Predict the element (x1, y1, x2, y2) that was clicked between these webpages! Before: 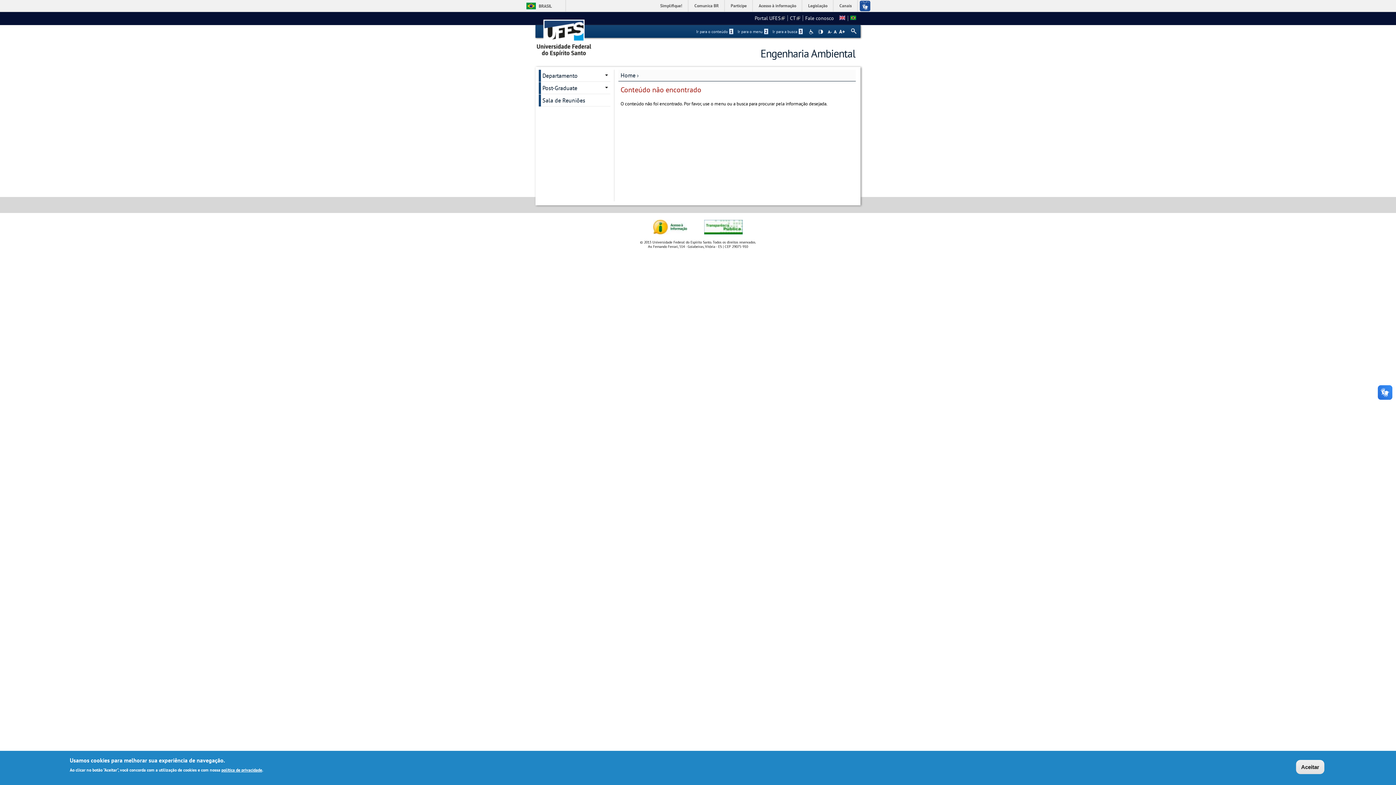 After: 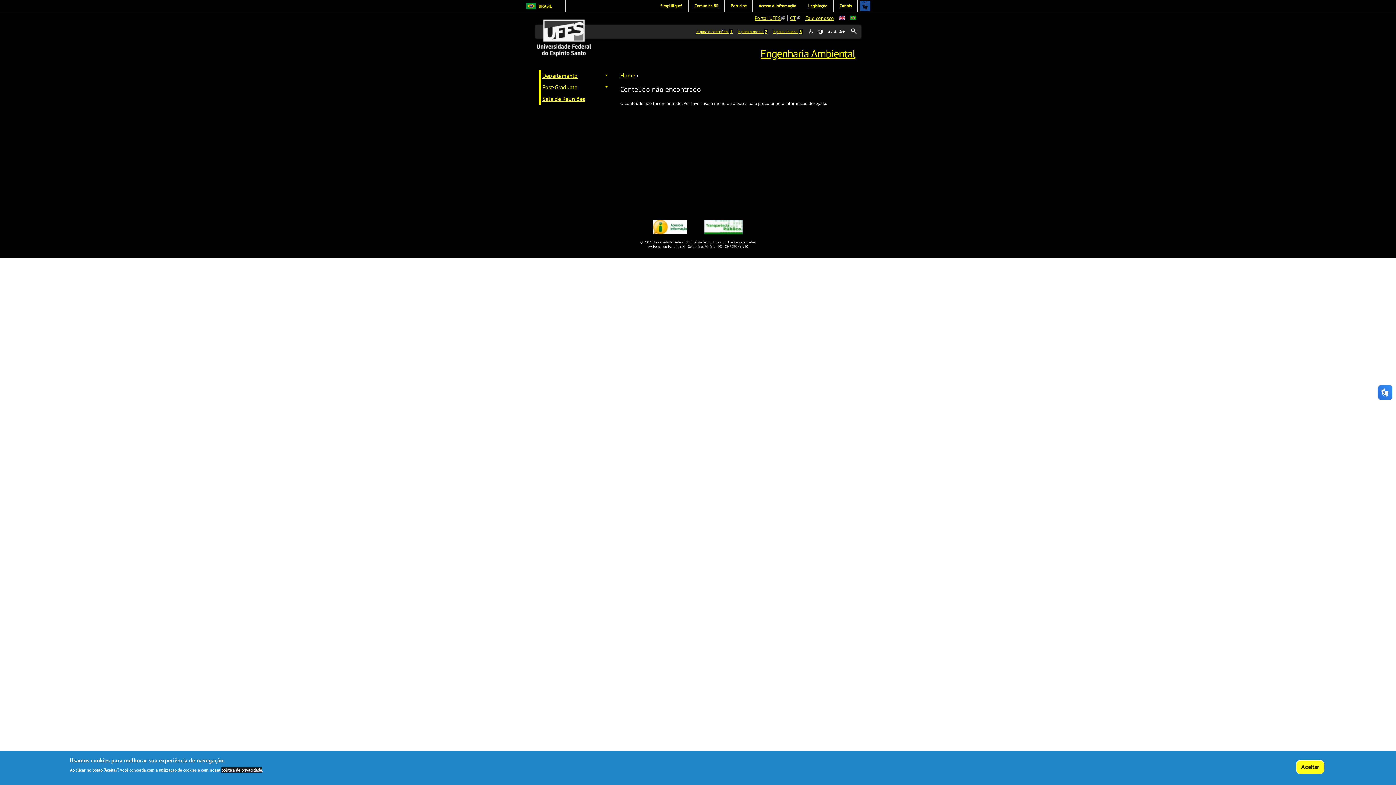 Action: bbox: (818, 29, 823, 34) label: High